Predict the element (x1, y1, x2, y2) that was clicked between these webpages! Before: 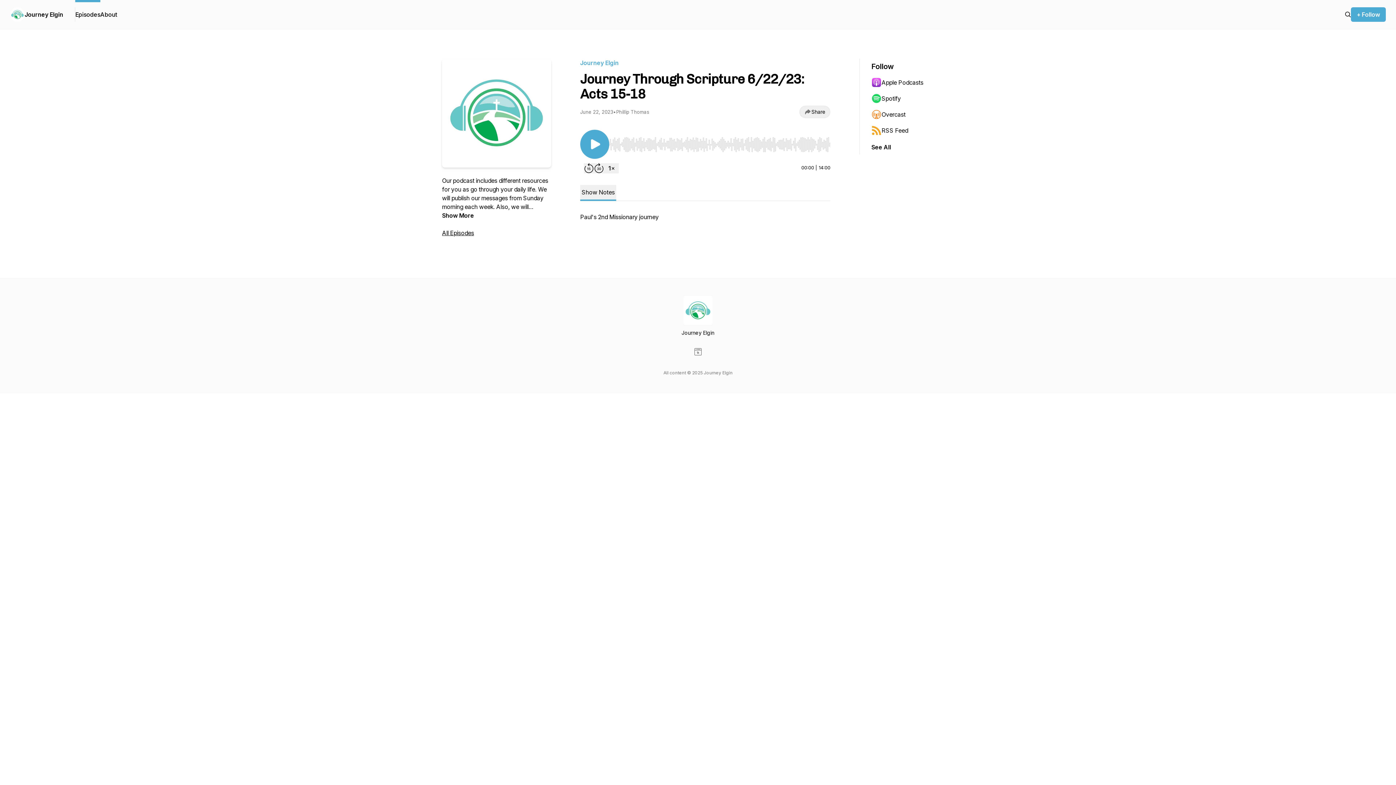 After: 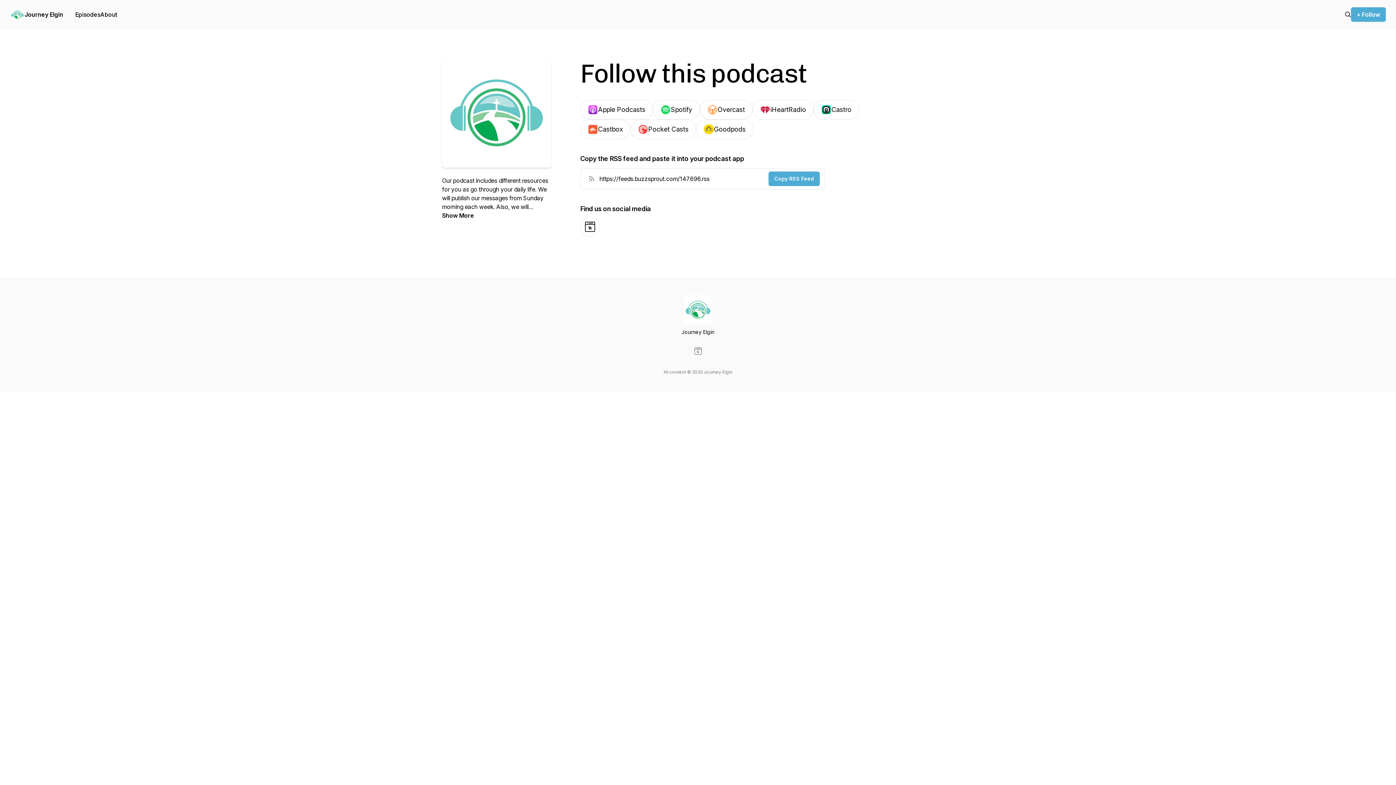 Action: label: See All bbox: (871, 142, 891, 151)